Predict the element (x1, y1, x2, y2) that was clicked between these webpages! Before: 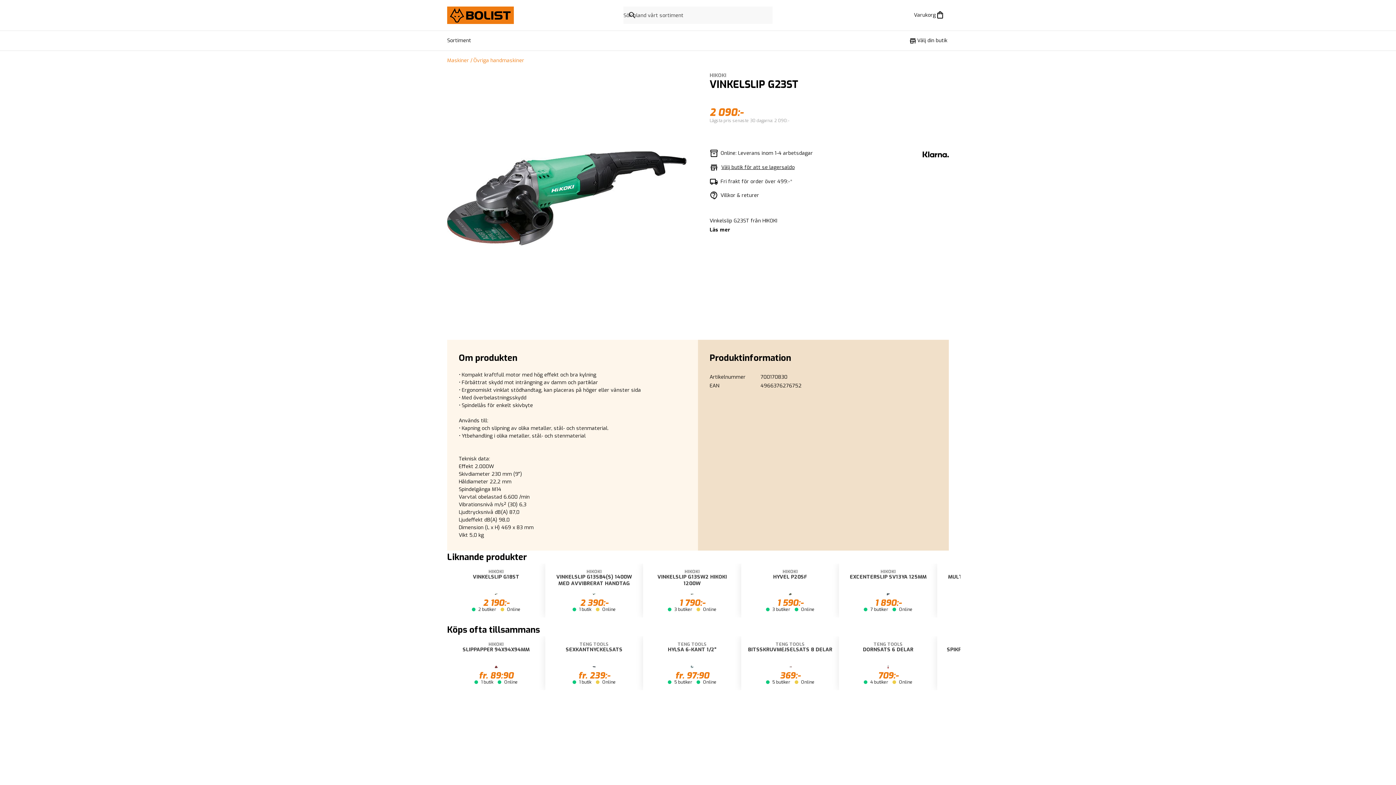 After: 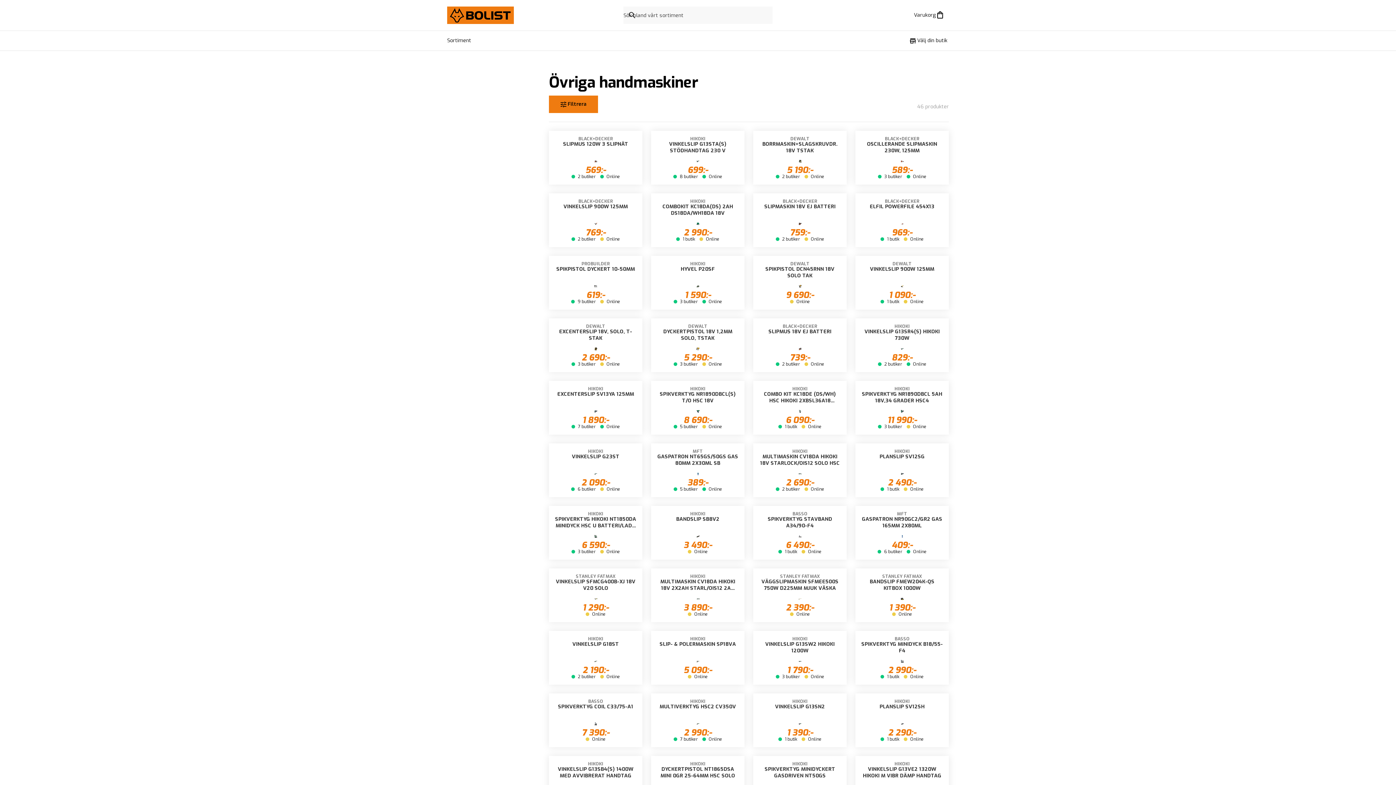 Action: bbox: (470, 56, 524, 64) label: Övriga handmaskiner